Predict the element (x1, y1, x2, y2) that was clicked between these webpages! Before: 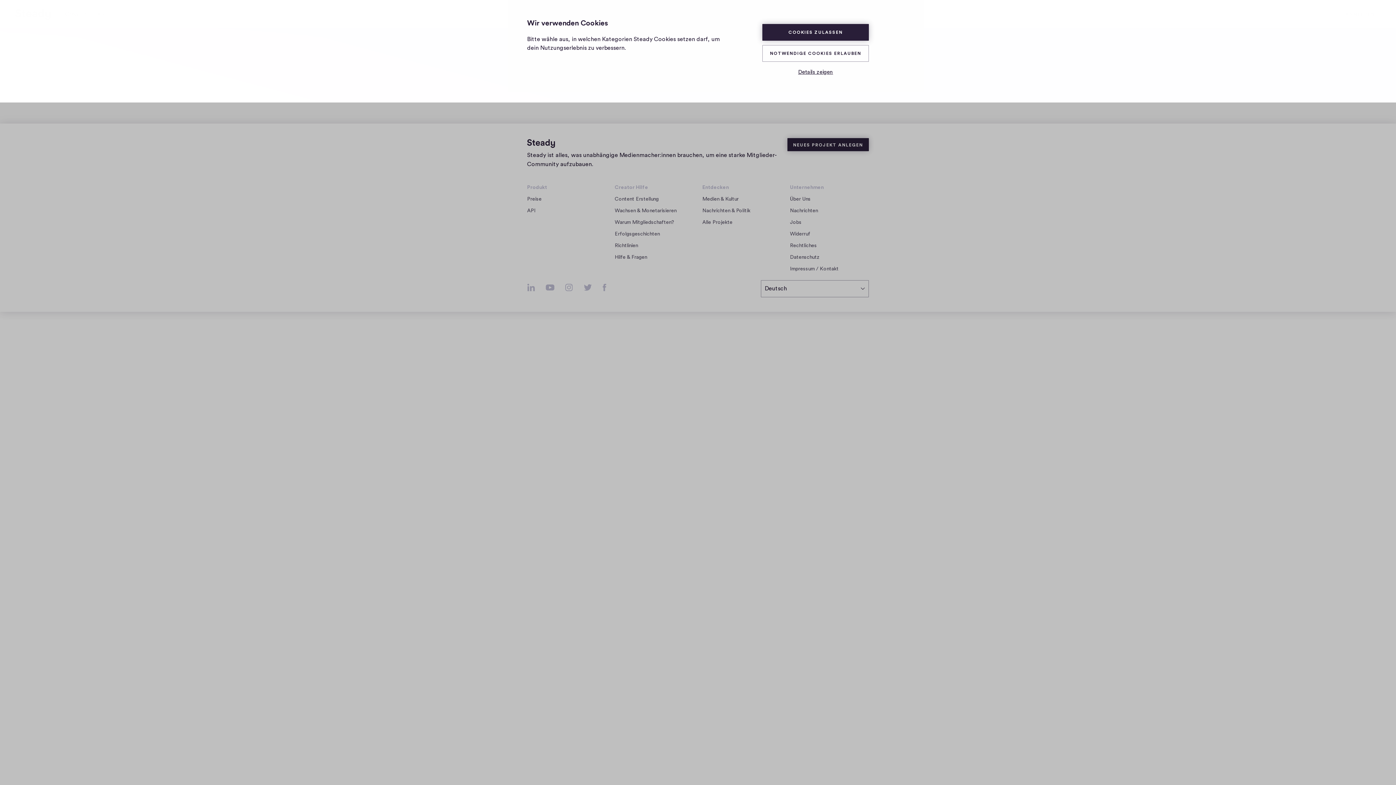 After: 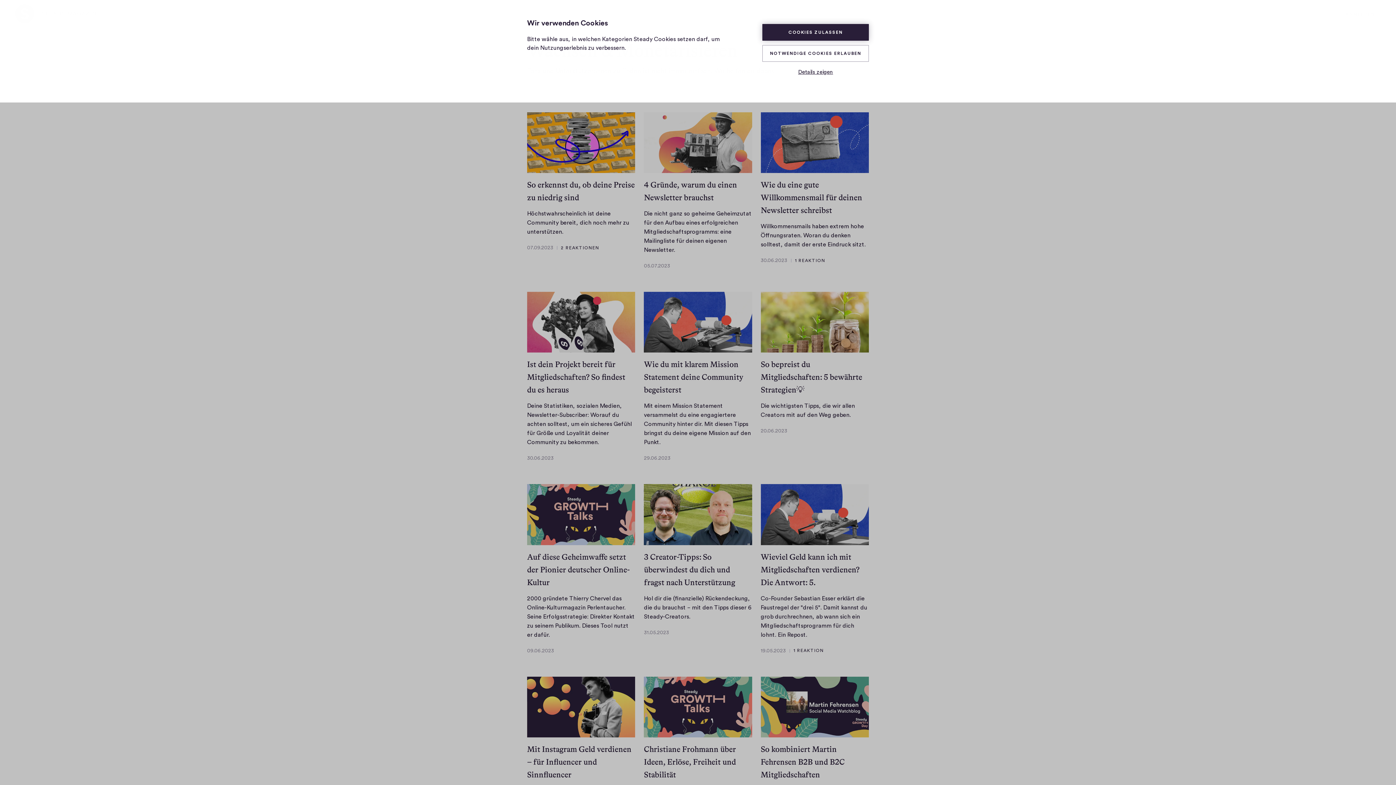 Action: bbox: (614, 206, 693, 214) label: Wachsen & Monetarisieren